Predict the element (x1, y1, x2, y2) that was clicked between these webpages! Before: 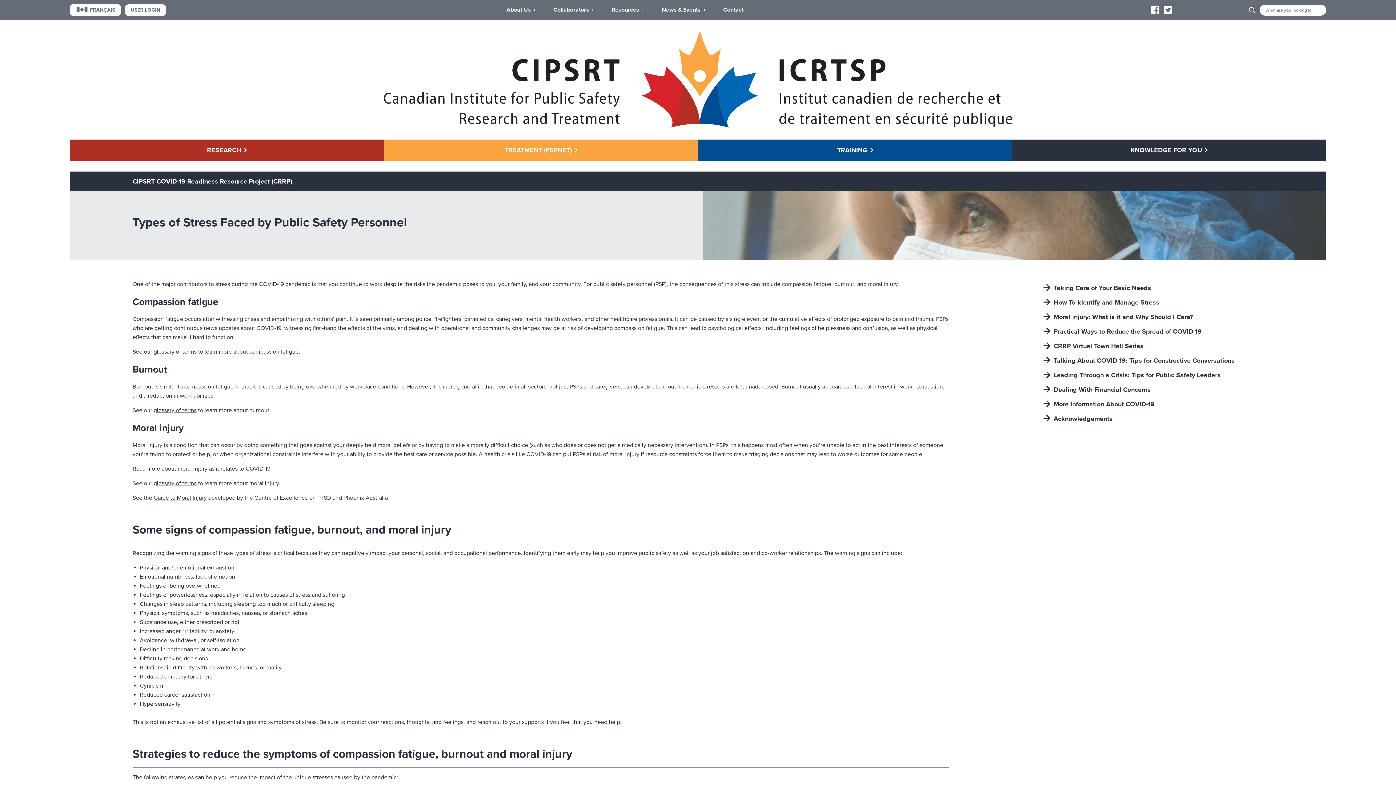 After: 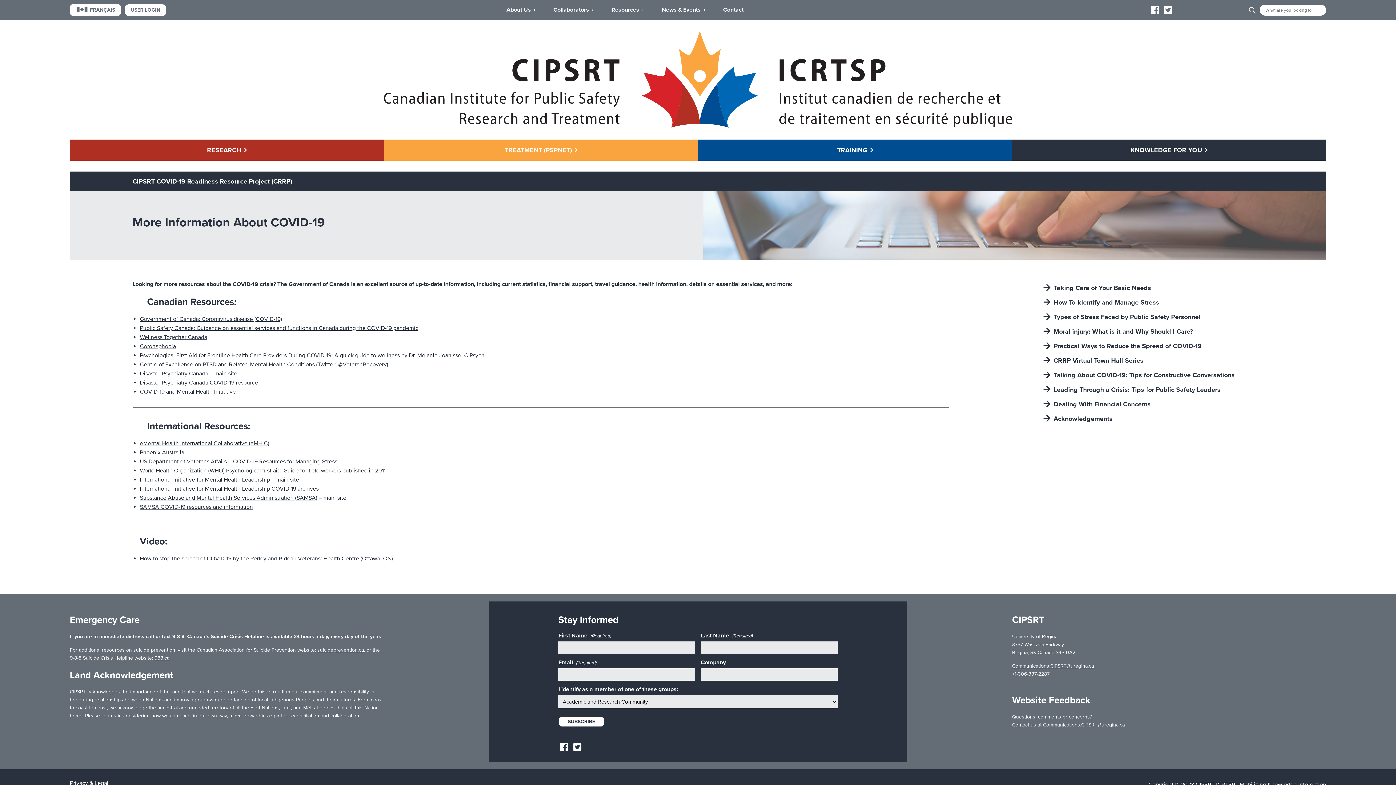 Action: bbox: (1053, 400, 1154, 408) label: More Information About COVID-19